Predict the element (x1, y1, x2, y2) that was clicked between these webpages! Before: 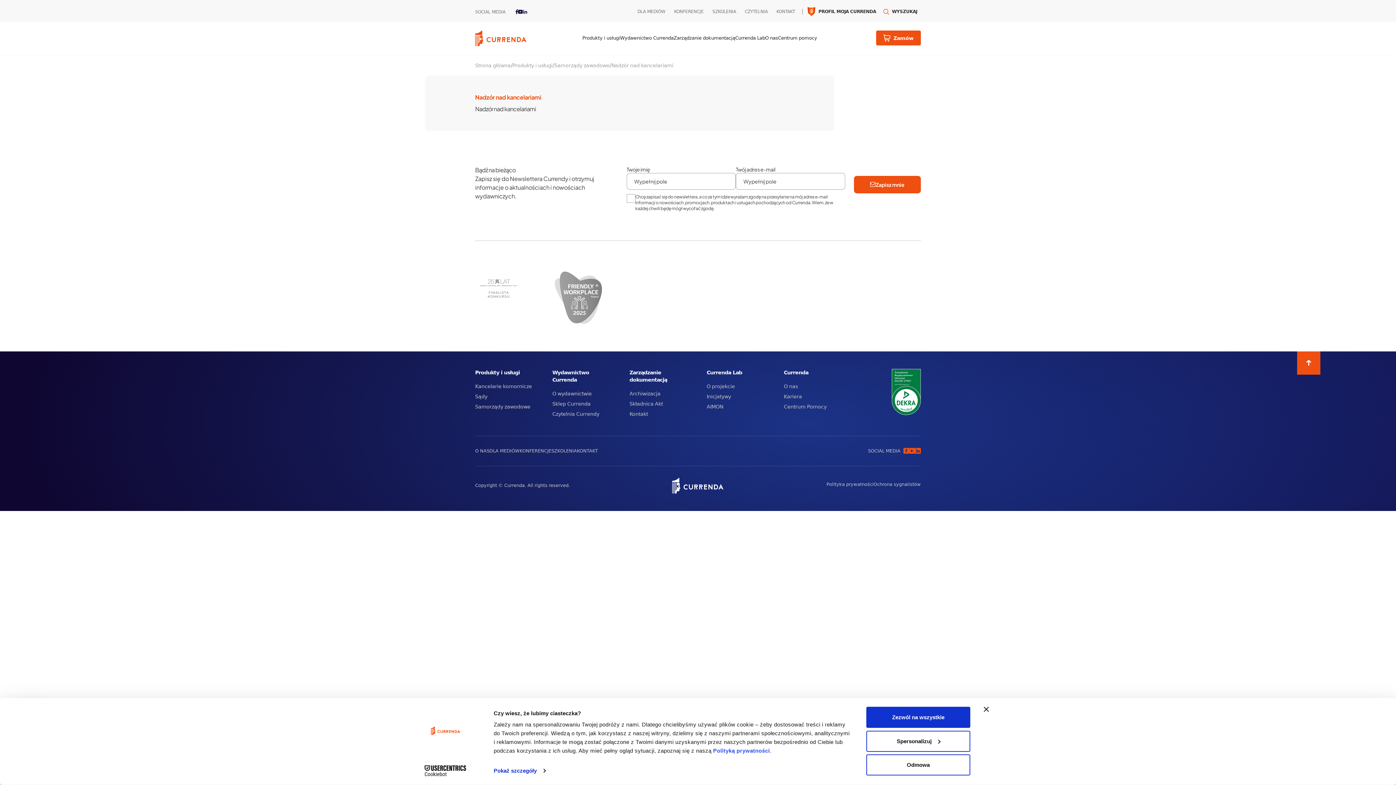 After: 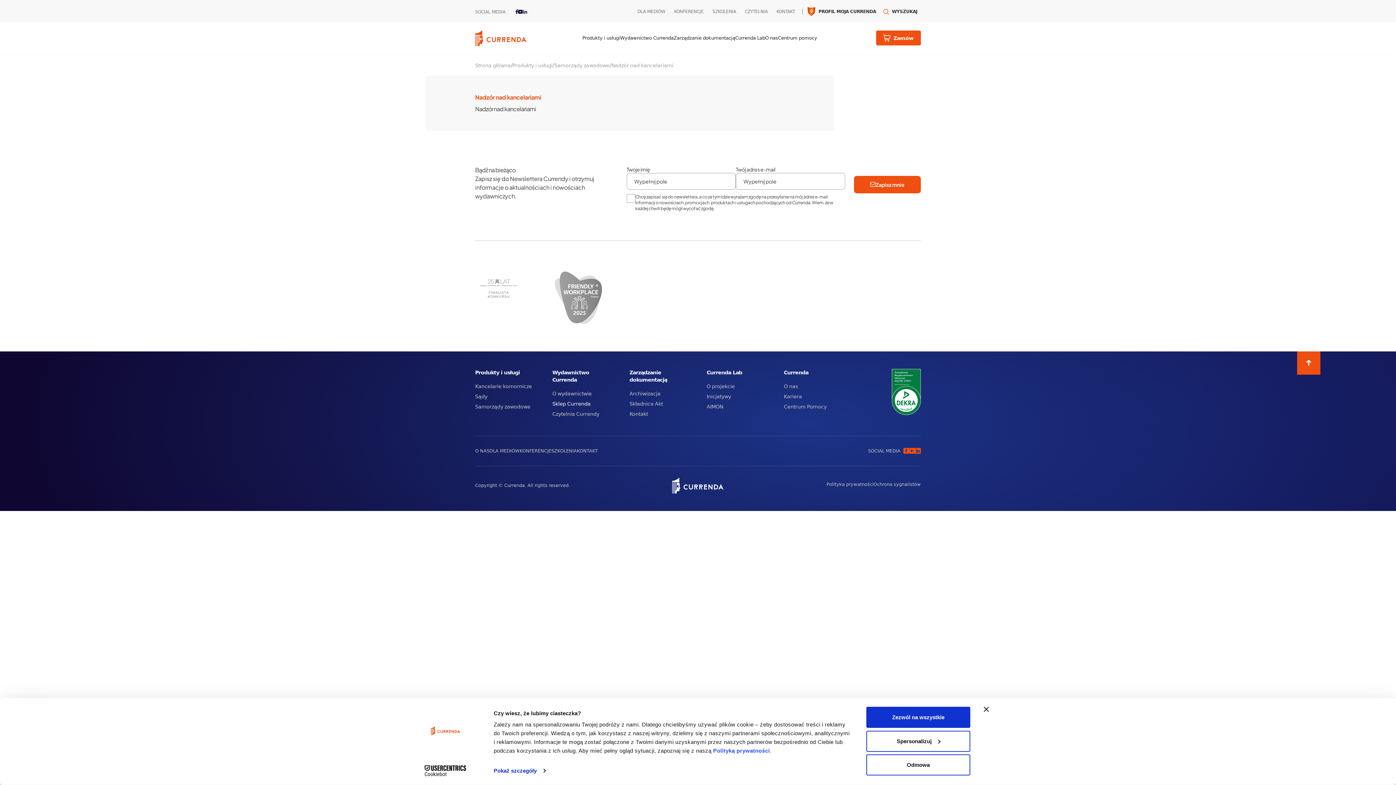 Action: label: Sklep Currenda bbox: (552, 400, 590, 407)